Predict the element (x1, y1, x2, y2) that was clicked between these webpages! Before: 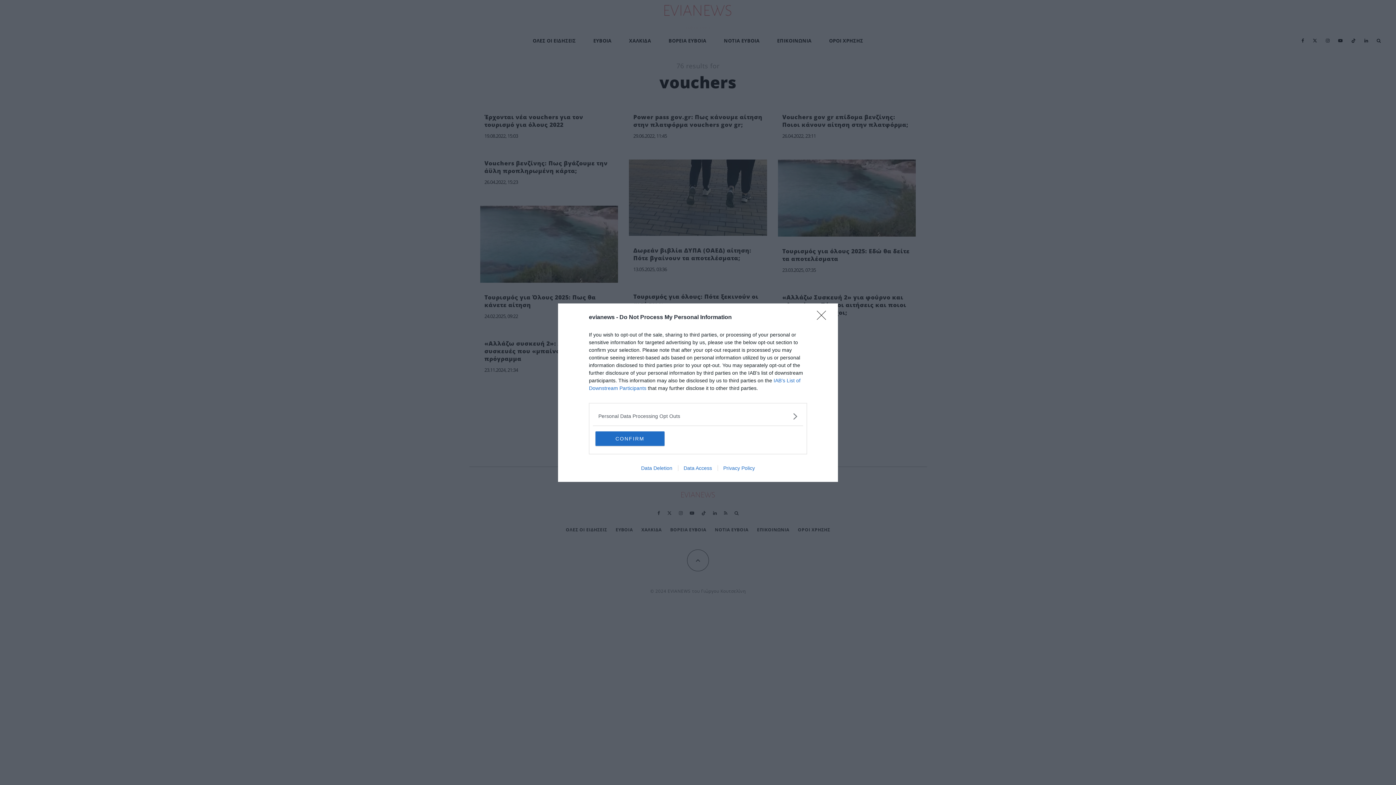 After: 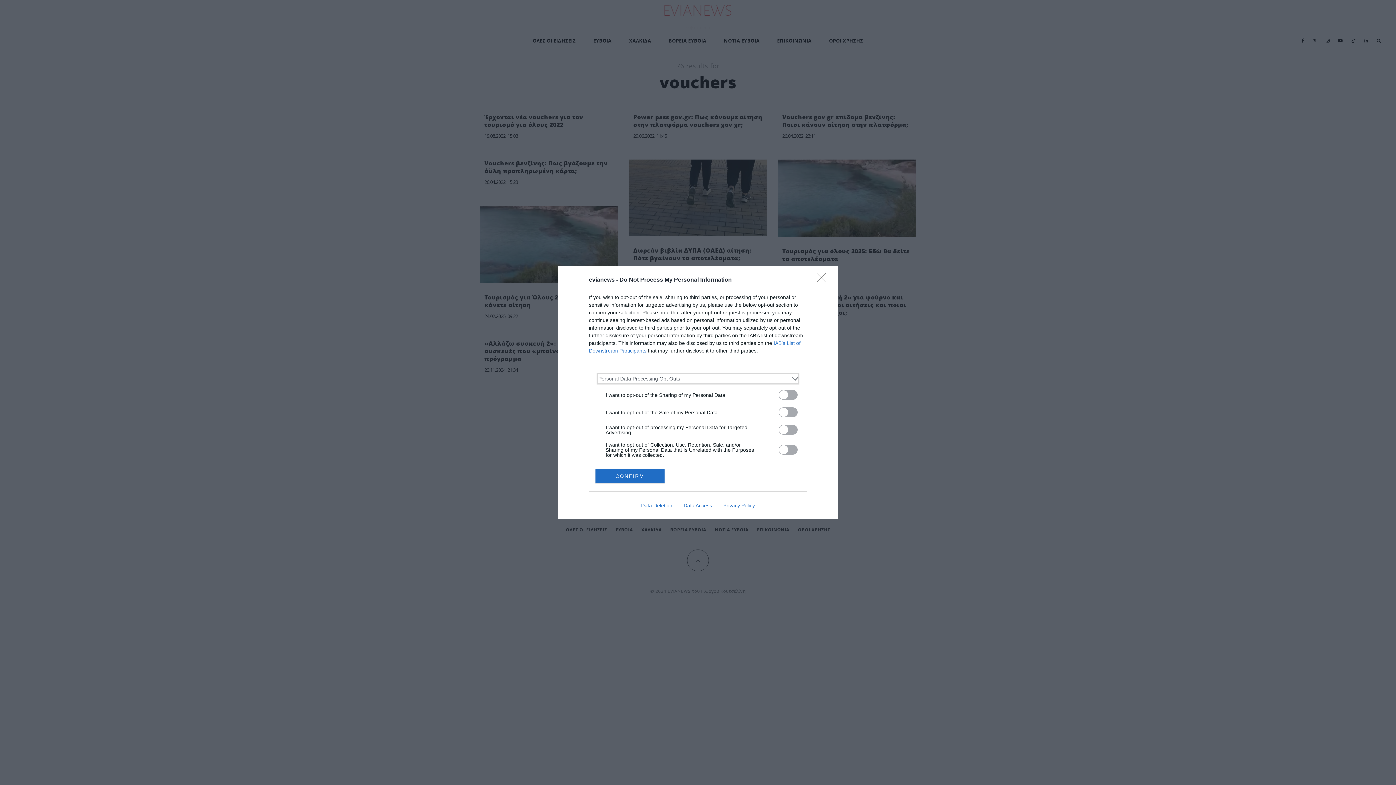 Action: label: Opt-Outs bbox: (598, 412, 797, 420)